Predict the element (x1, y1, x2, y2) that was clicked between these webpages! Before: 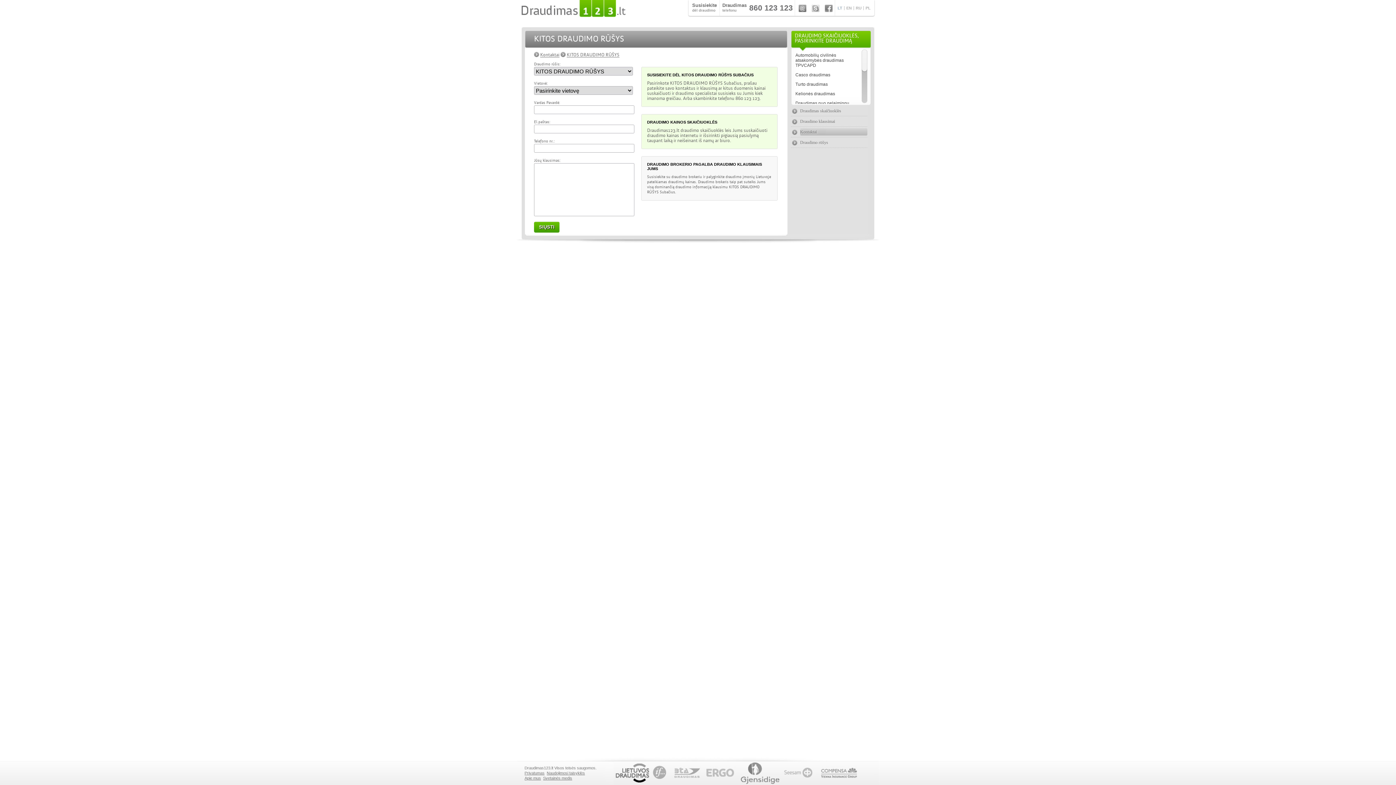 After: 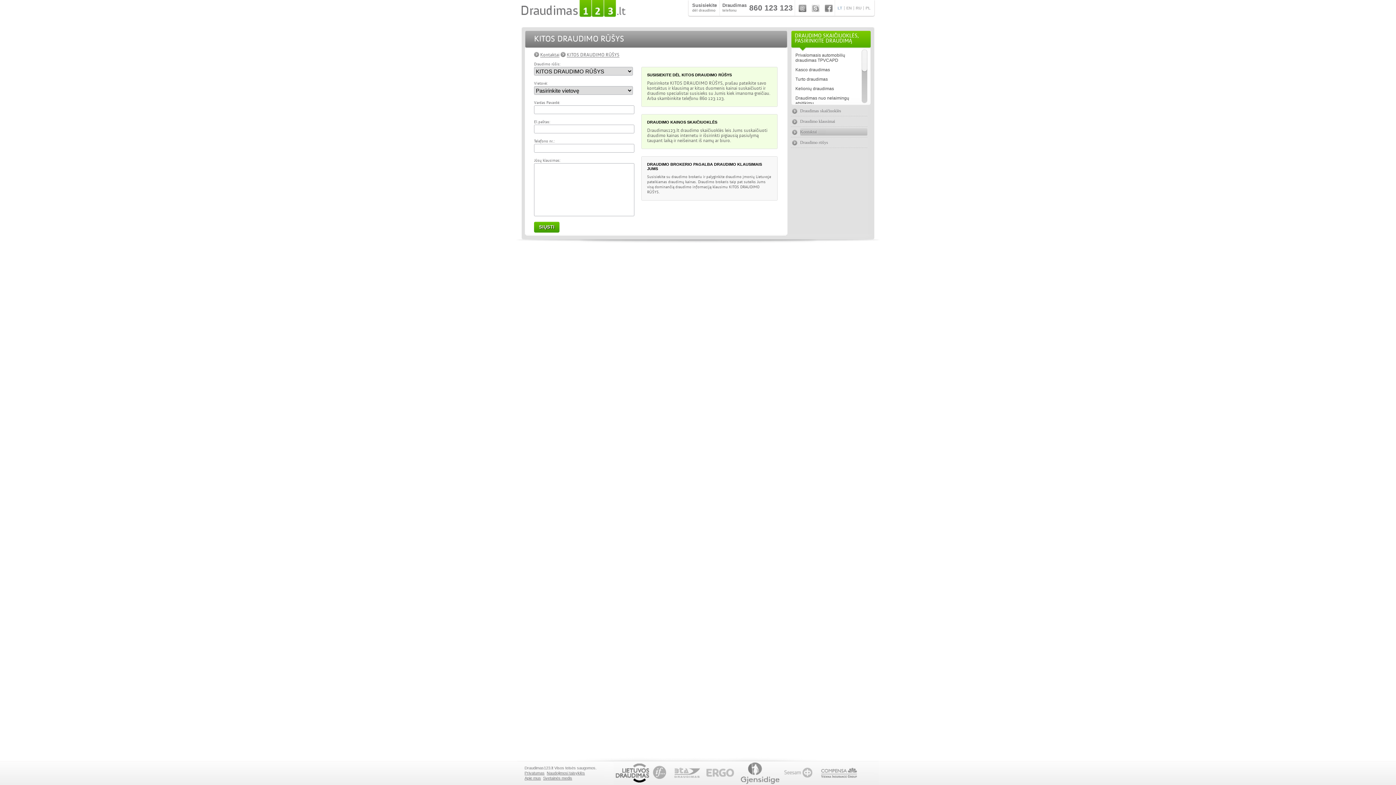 Action: bbox: (566, 52, 619, 57) label: KITOS DRAUDIMO RŪŠYS